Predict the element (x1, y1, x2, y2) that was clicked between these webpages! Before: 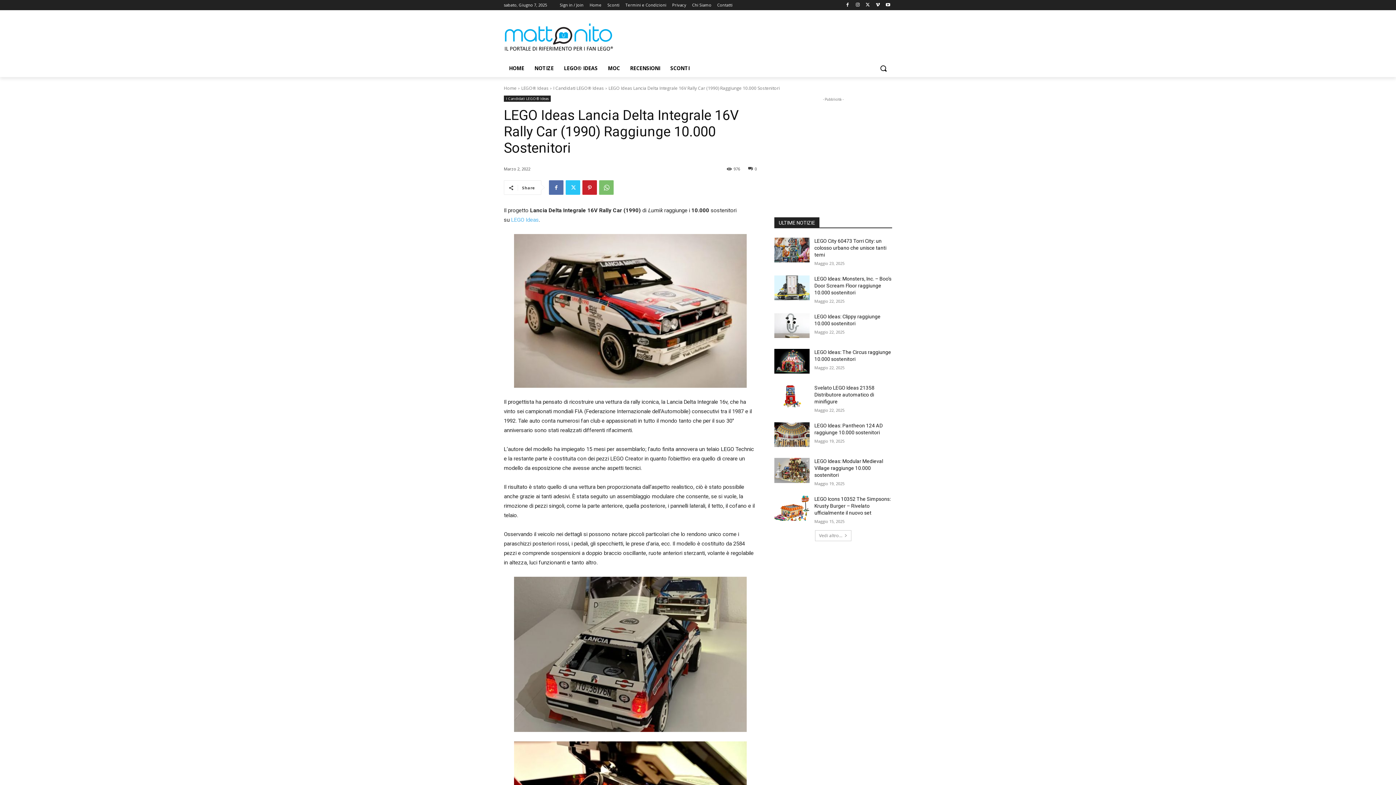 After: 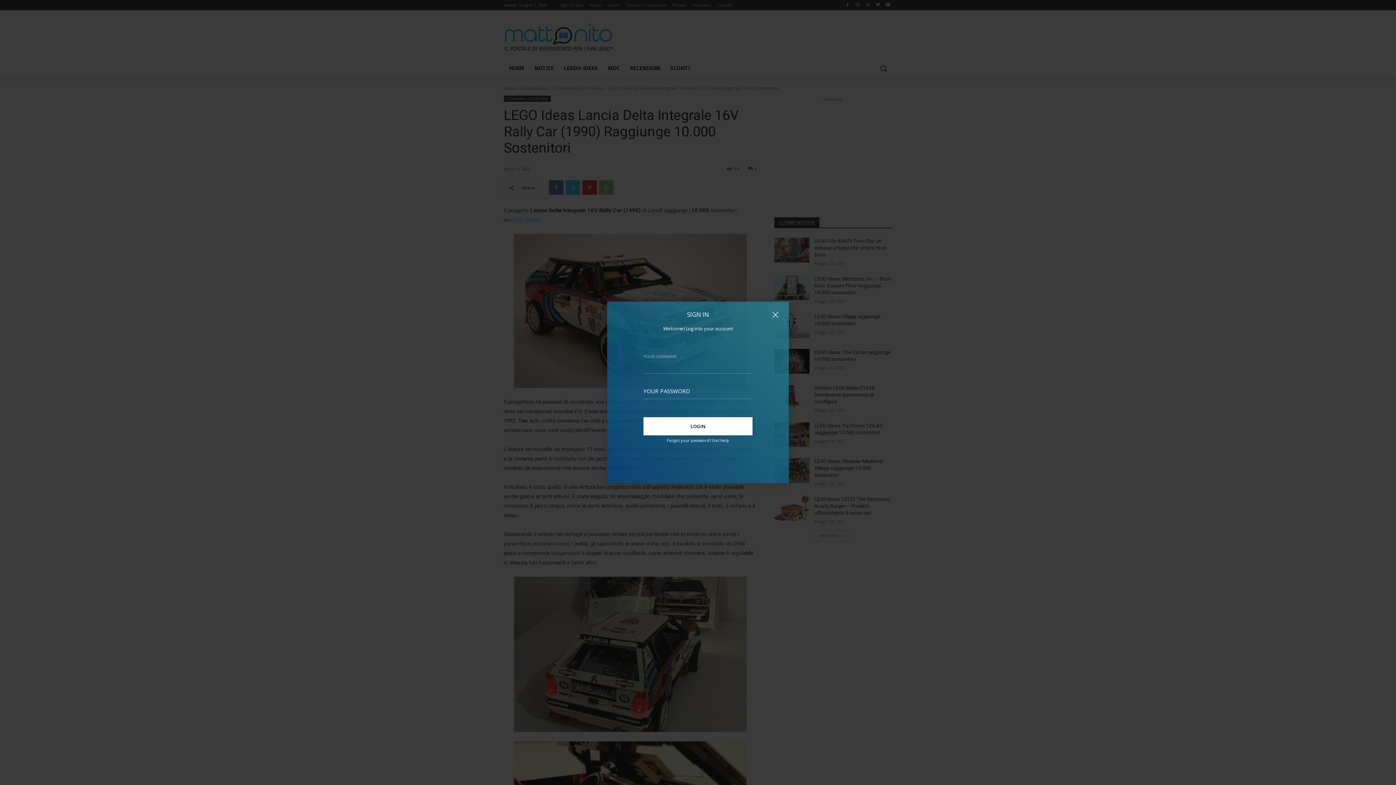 Action: bbox: (560, 0, 583, 10) label: Sign in / Join